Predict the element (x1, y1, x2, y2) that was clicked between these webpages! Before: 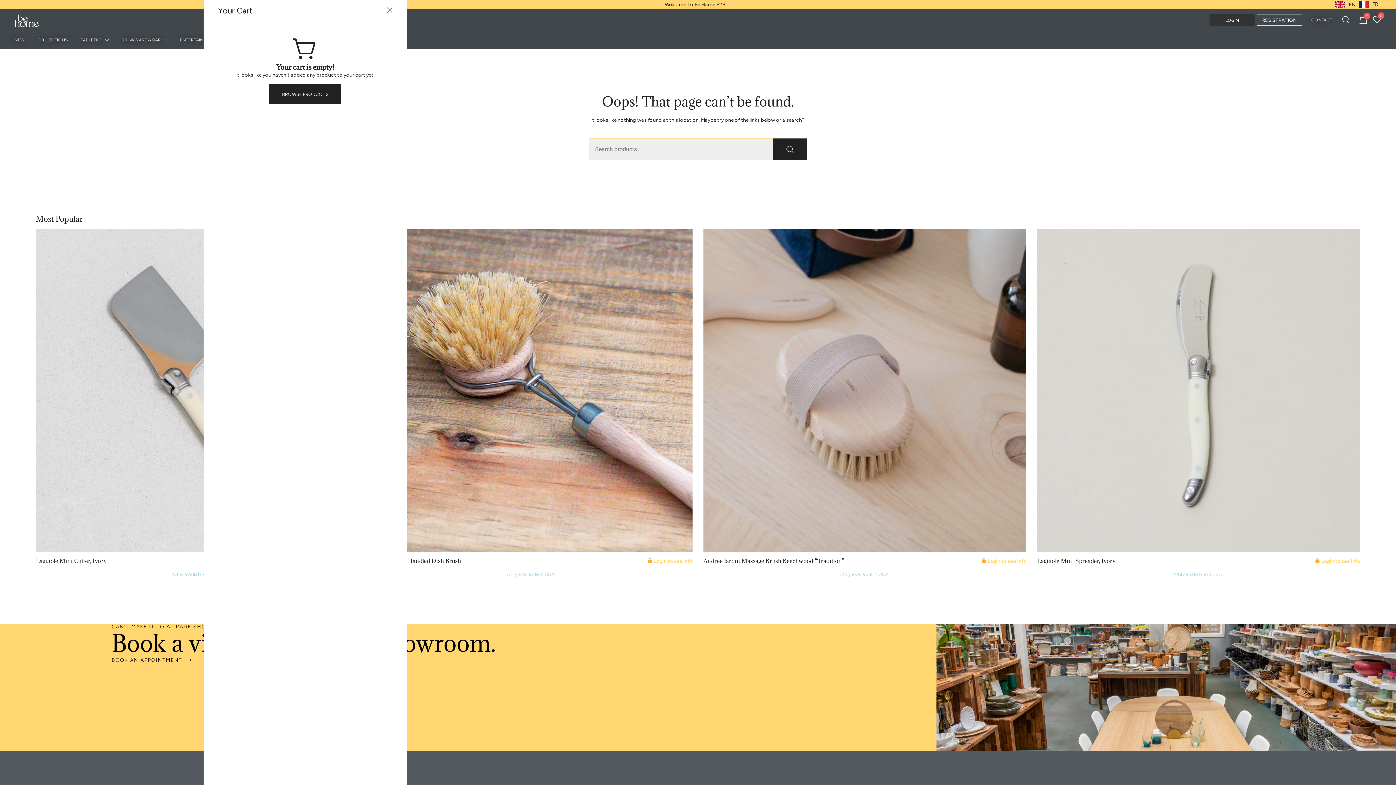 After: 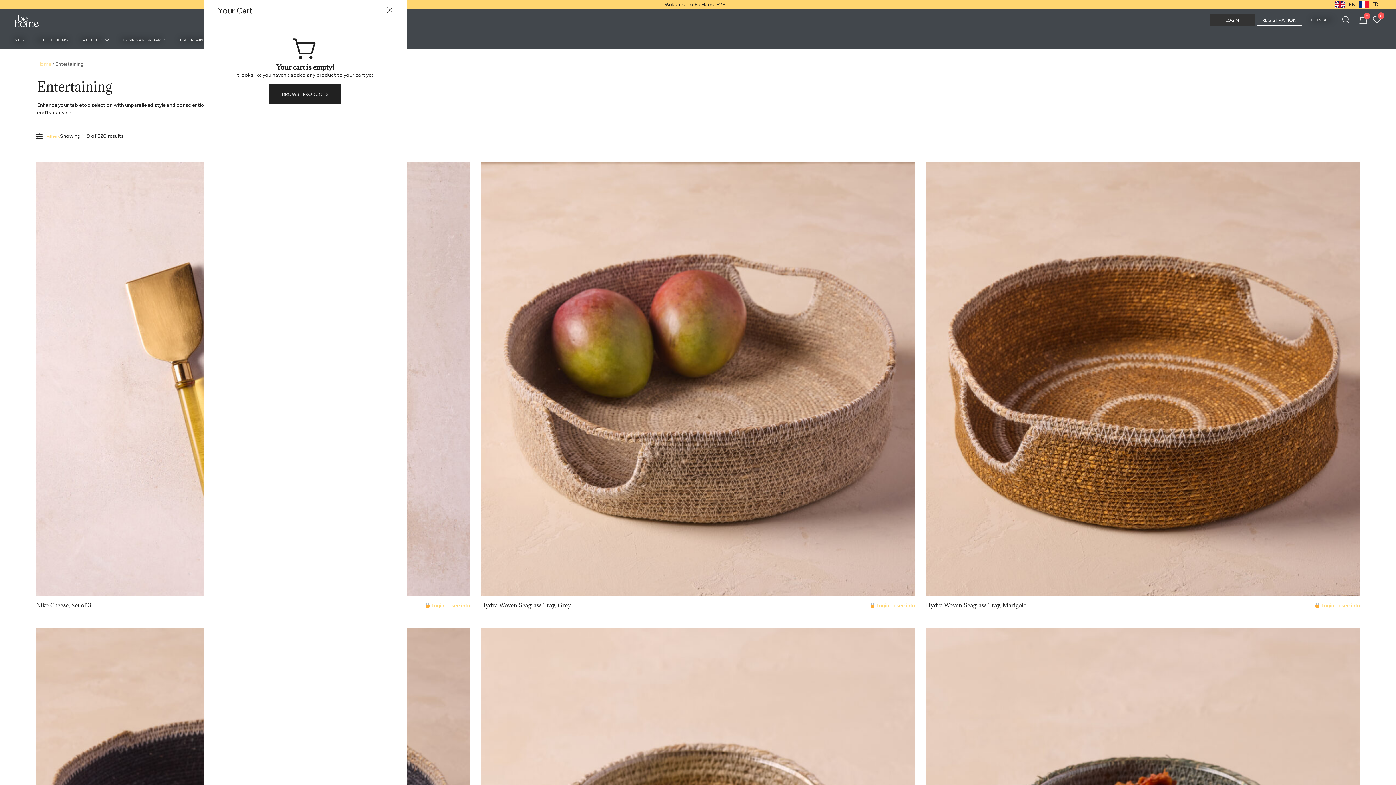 Action: bbox: (180, 33, 210, 46) label: ENTERTAINING